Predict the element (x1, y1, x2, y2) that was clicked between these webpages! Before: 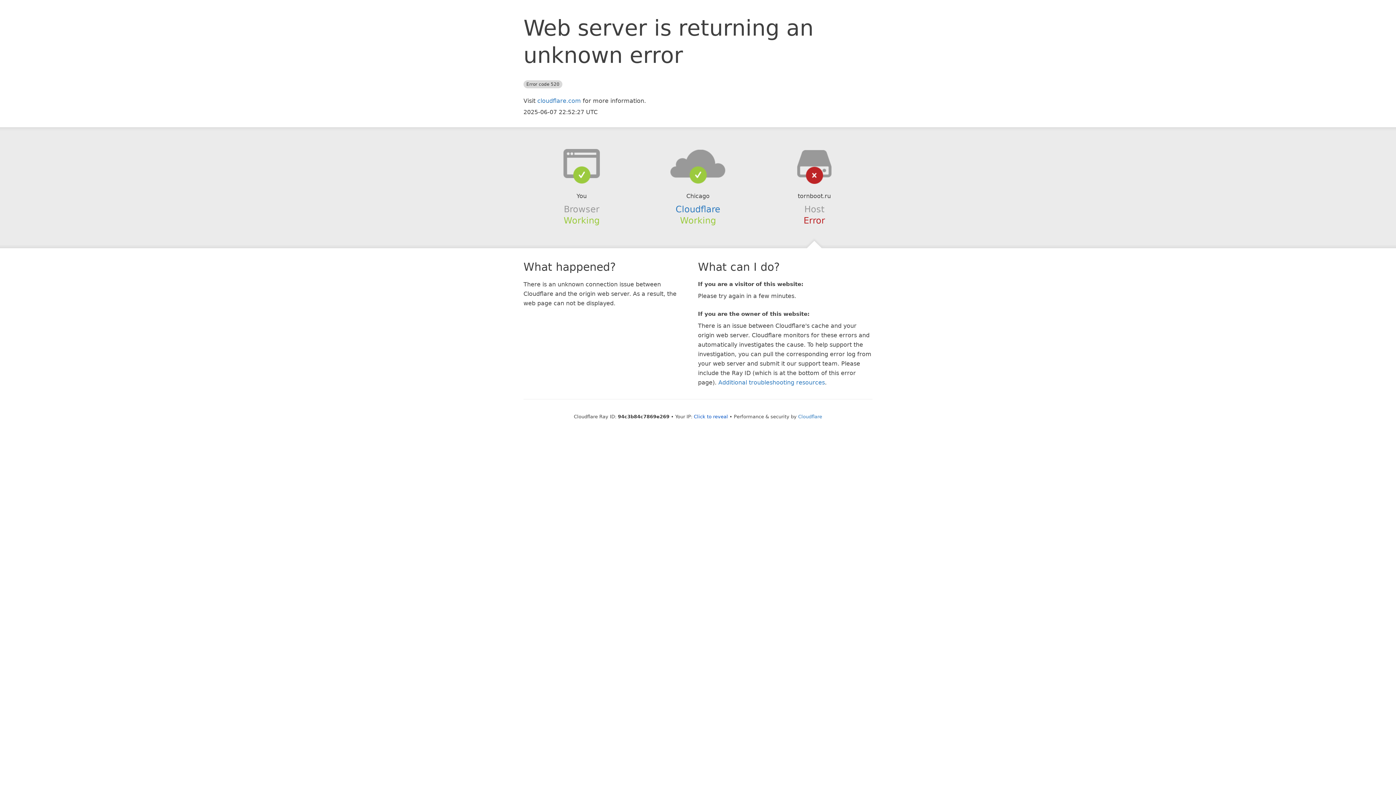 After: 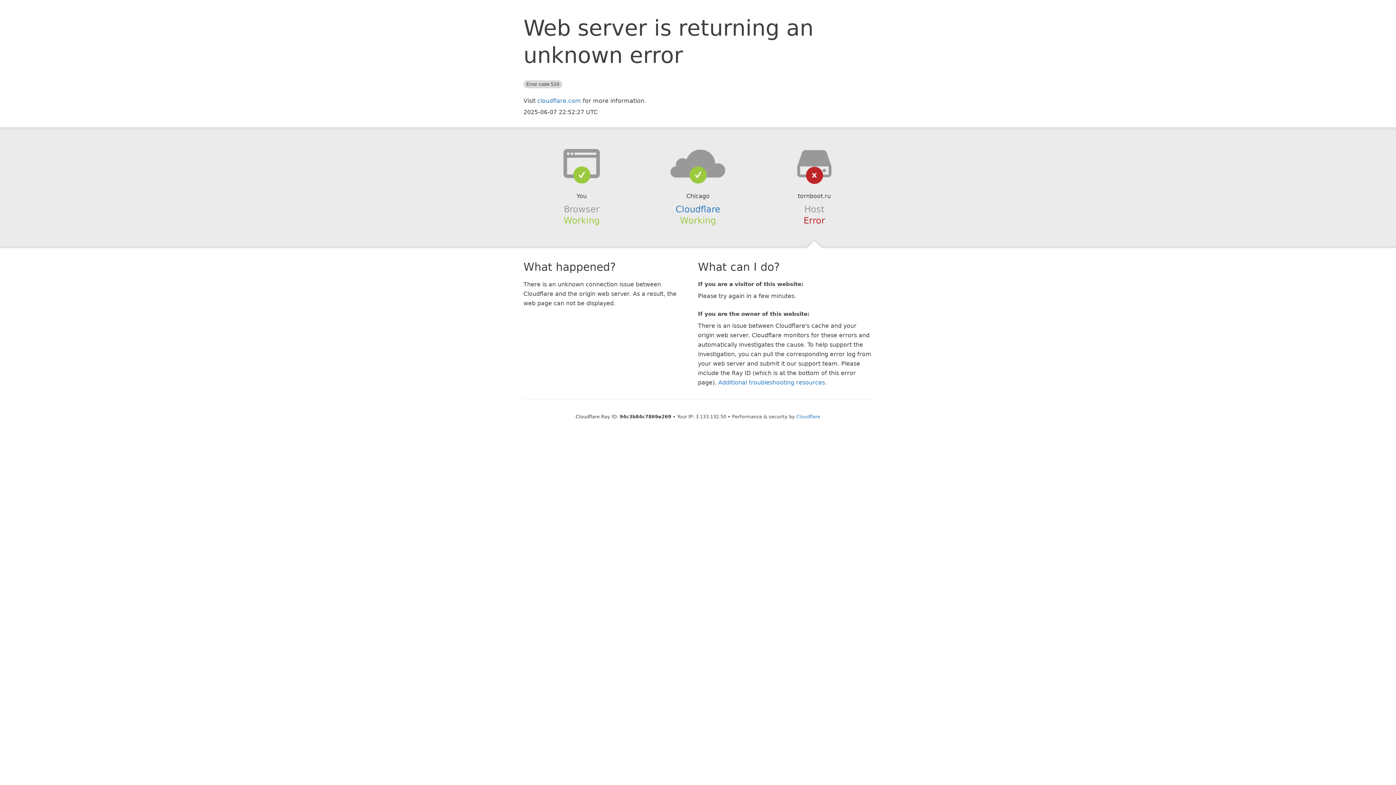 Action: label: Click to reveal bbox: (694, 414, 728, 419)